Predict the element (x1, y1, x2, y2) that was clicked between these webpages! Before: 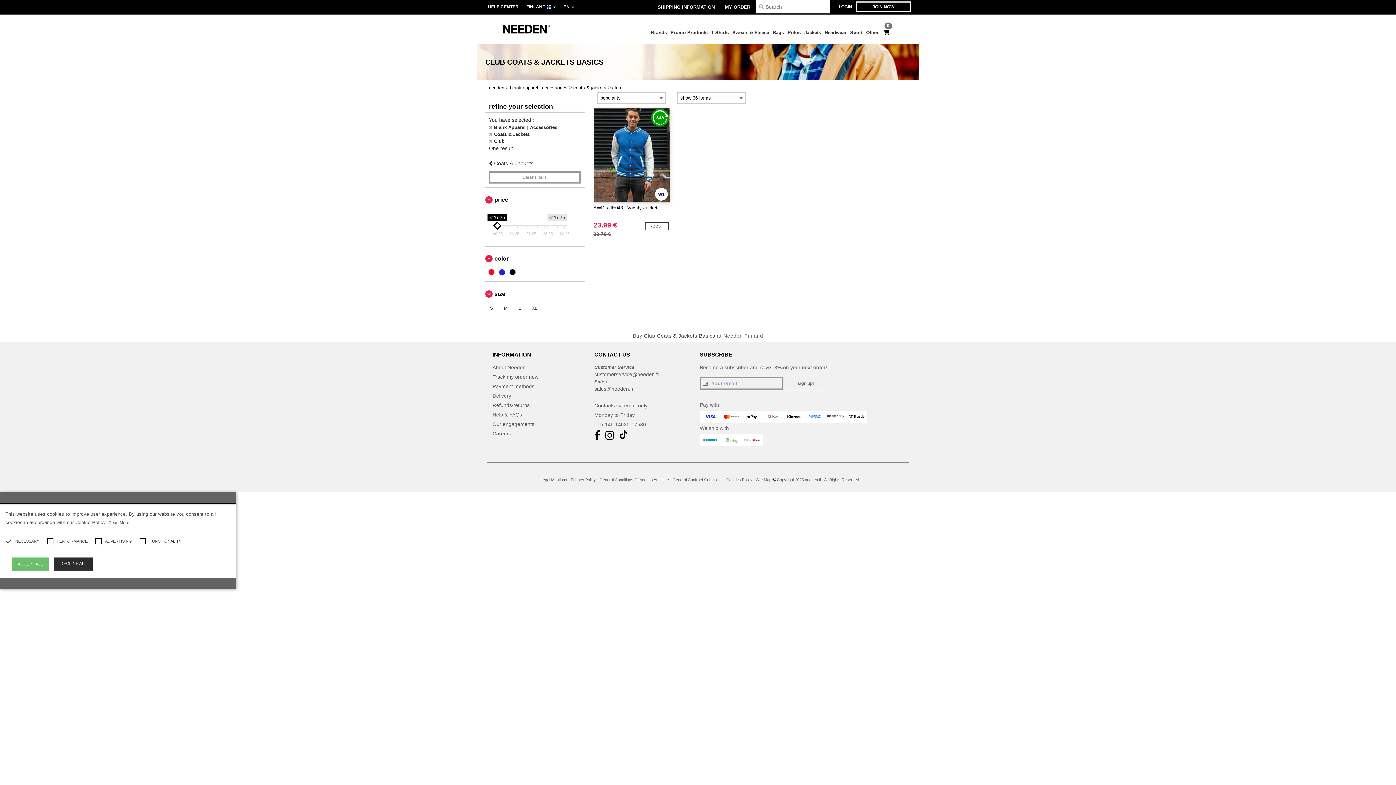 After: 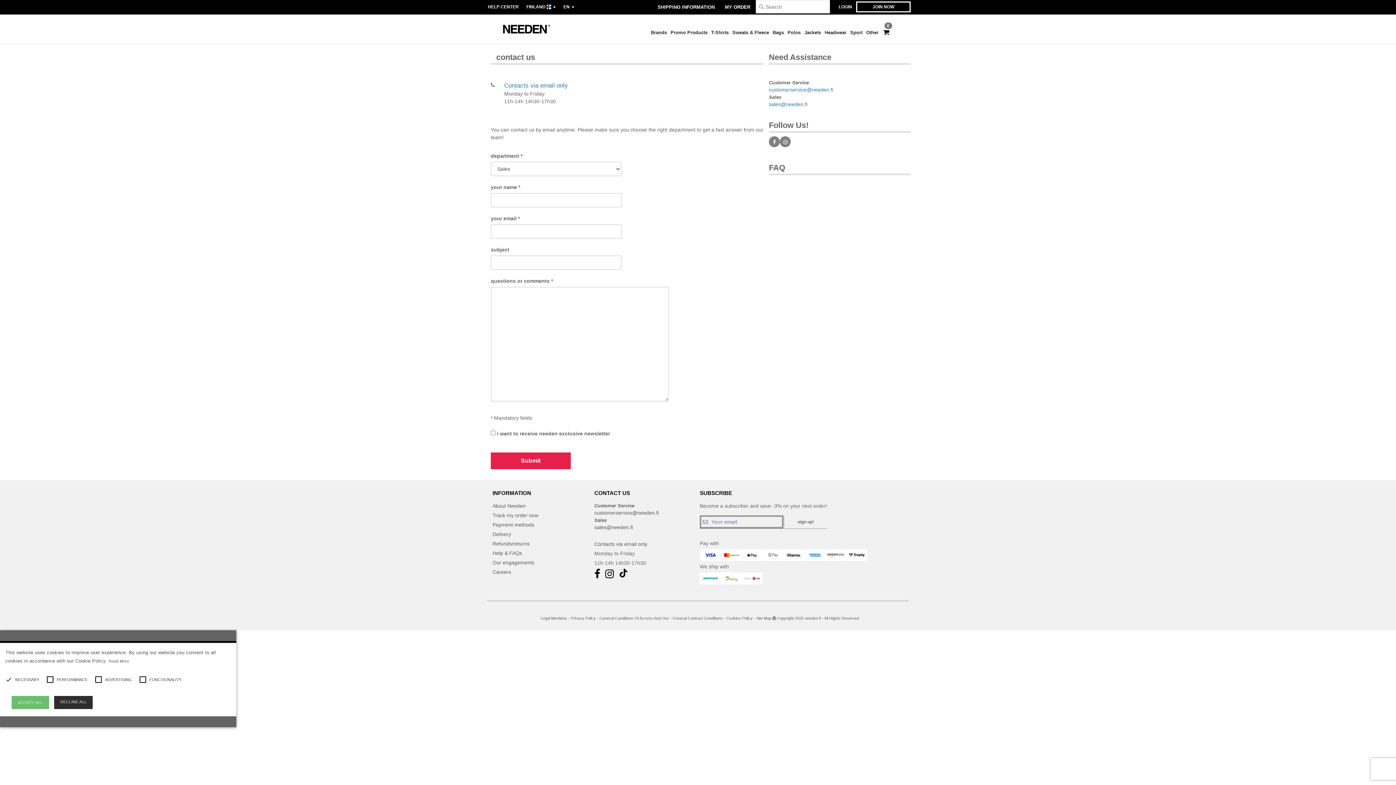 Action: bbox: (594, 386, 633, 392) label: sales@needen.fi